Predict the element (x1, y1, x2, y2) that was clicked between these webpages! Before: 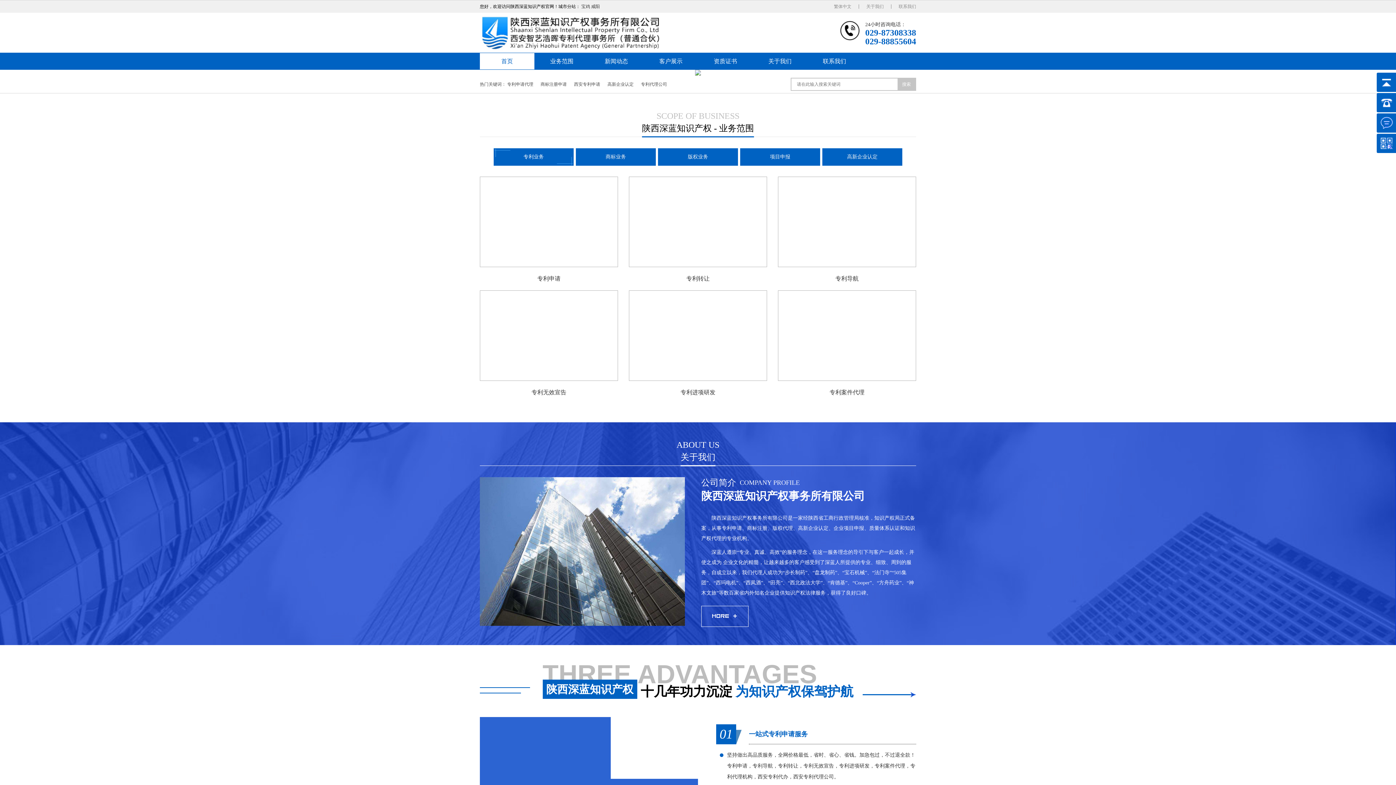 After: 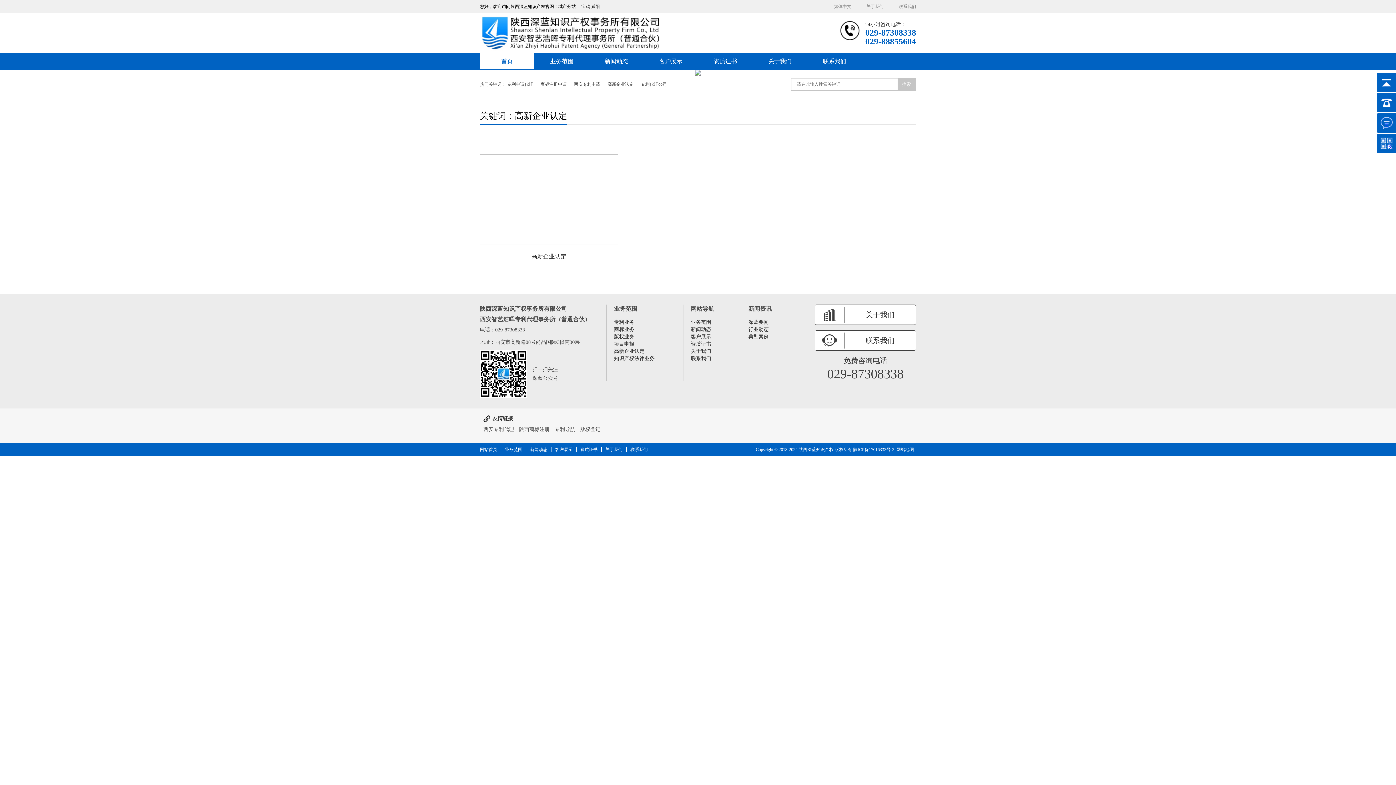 Action: label: 高新企业认定 bbox: (607, 77, 633, 90)